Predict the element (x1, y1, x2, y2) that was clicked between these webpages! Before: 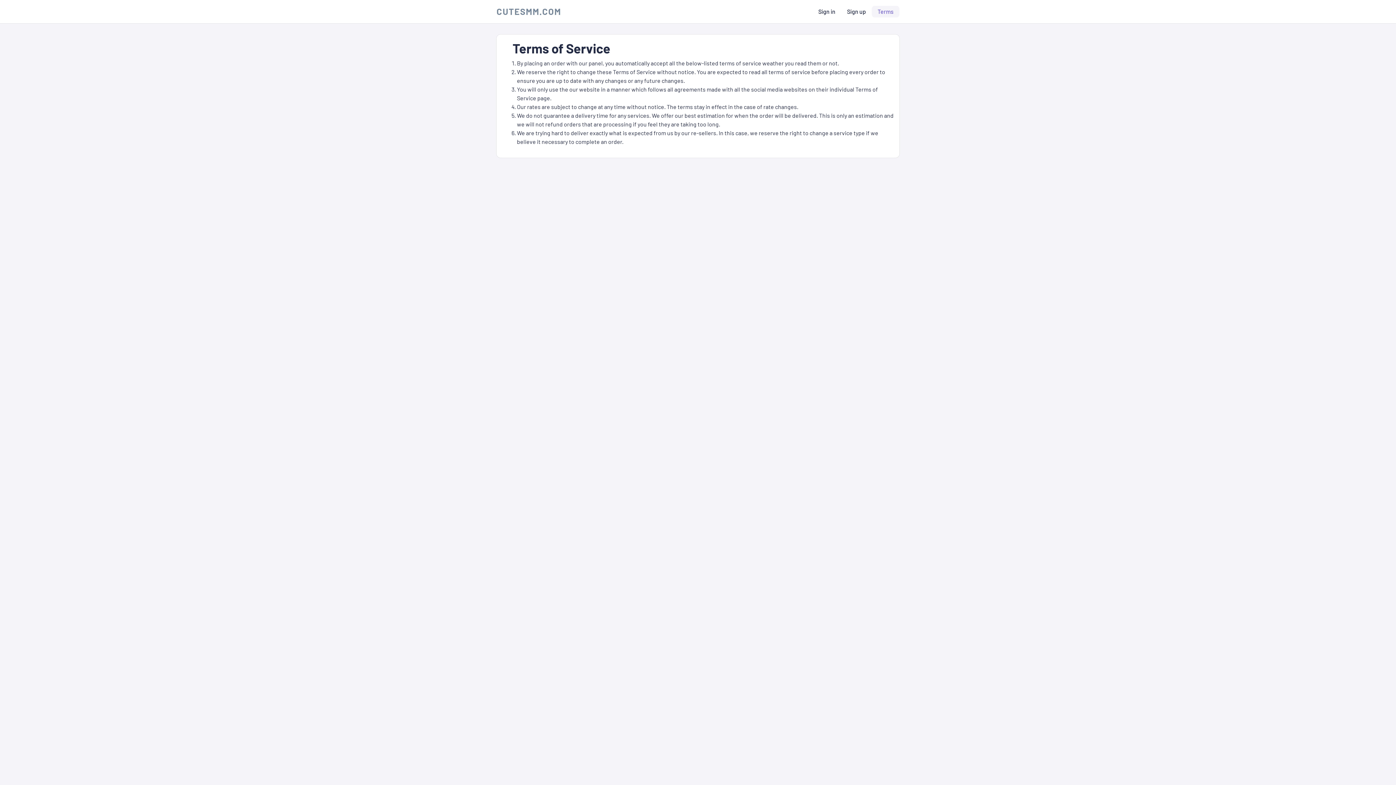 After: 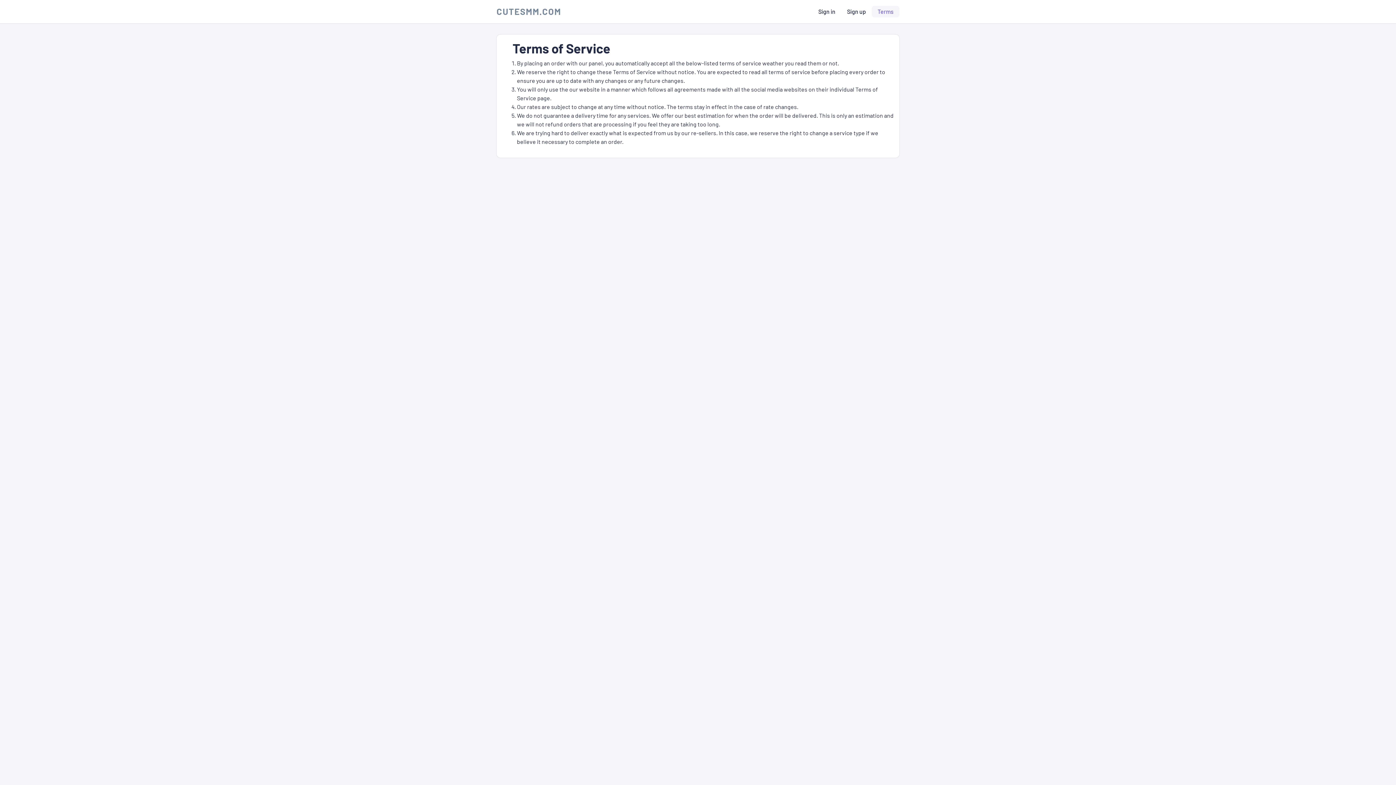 Action: label: Terms bbox: (872, 5, 899, 17)